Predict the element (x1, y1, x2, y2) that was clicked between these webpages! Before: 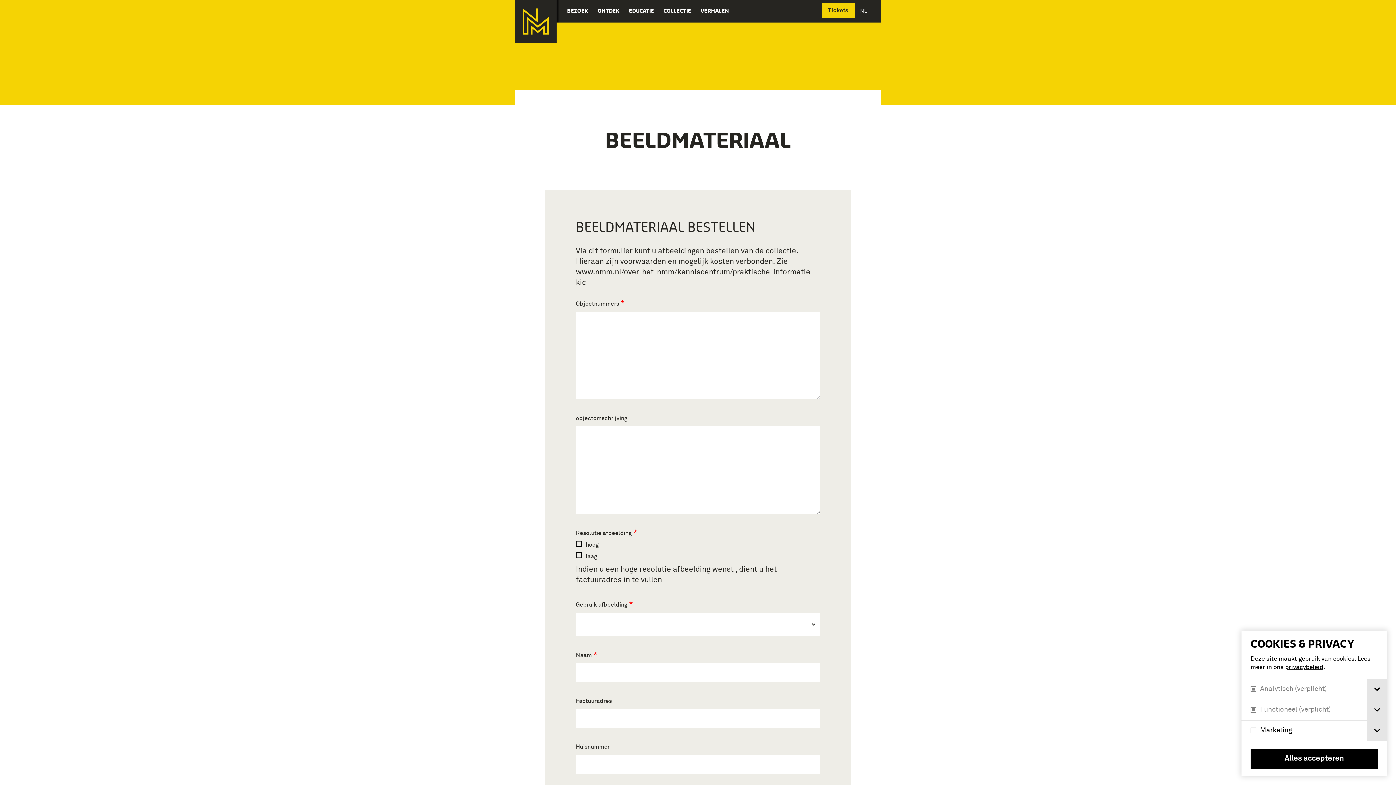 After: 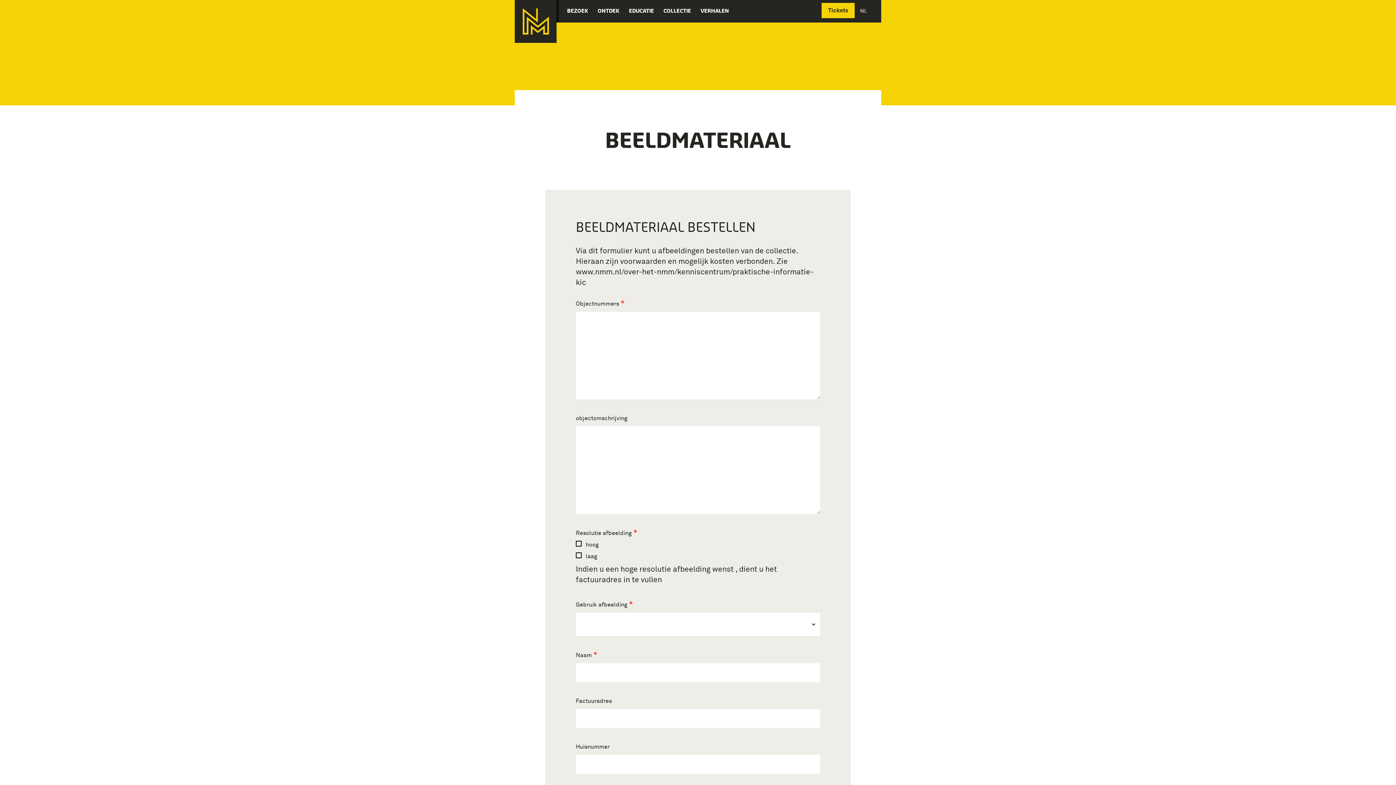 Action: label: Bevestig cookie voorkeuren bbox: (1250, 749, 1378, 769)